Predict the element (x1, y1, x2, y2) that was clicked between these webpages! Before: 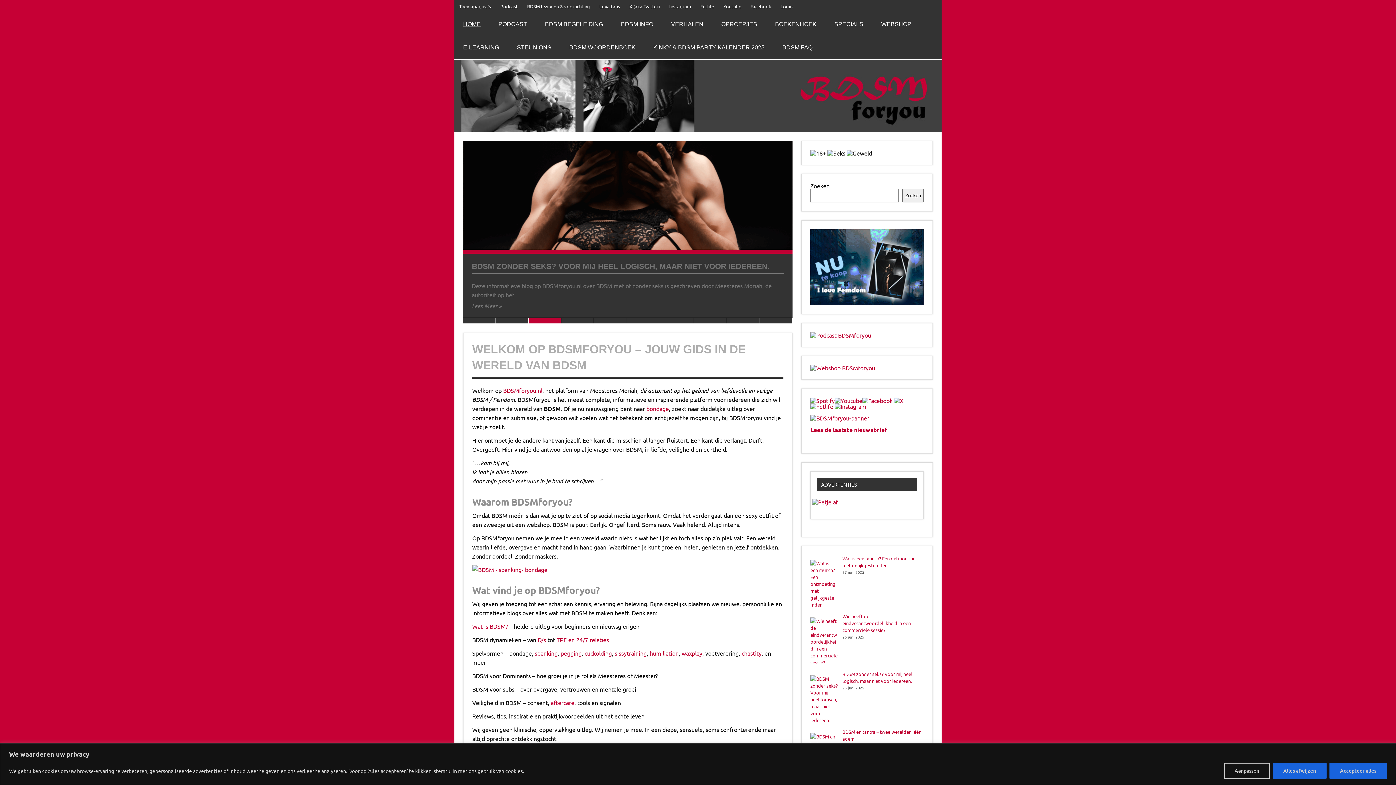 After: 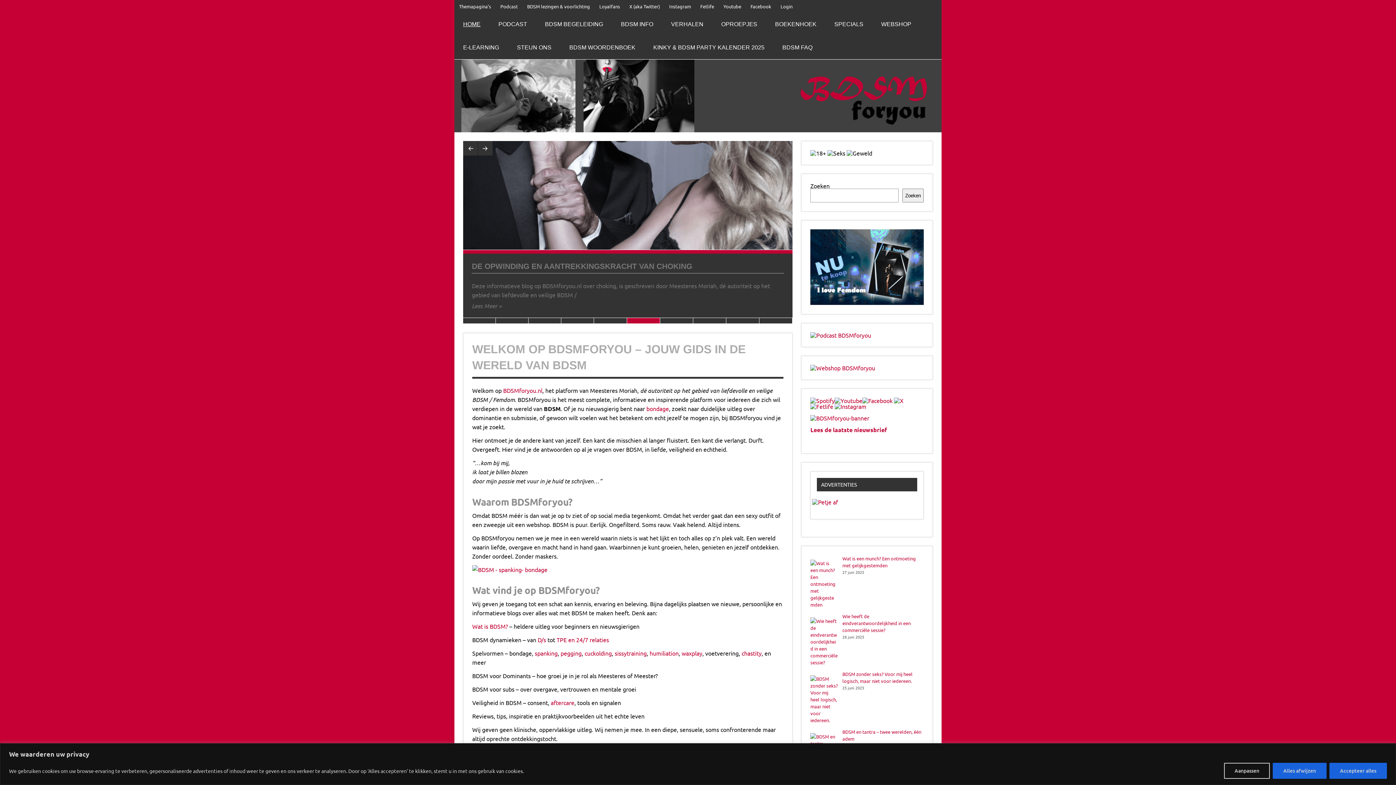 Action: label: 6 bbox: (627, 318, 660, 323)